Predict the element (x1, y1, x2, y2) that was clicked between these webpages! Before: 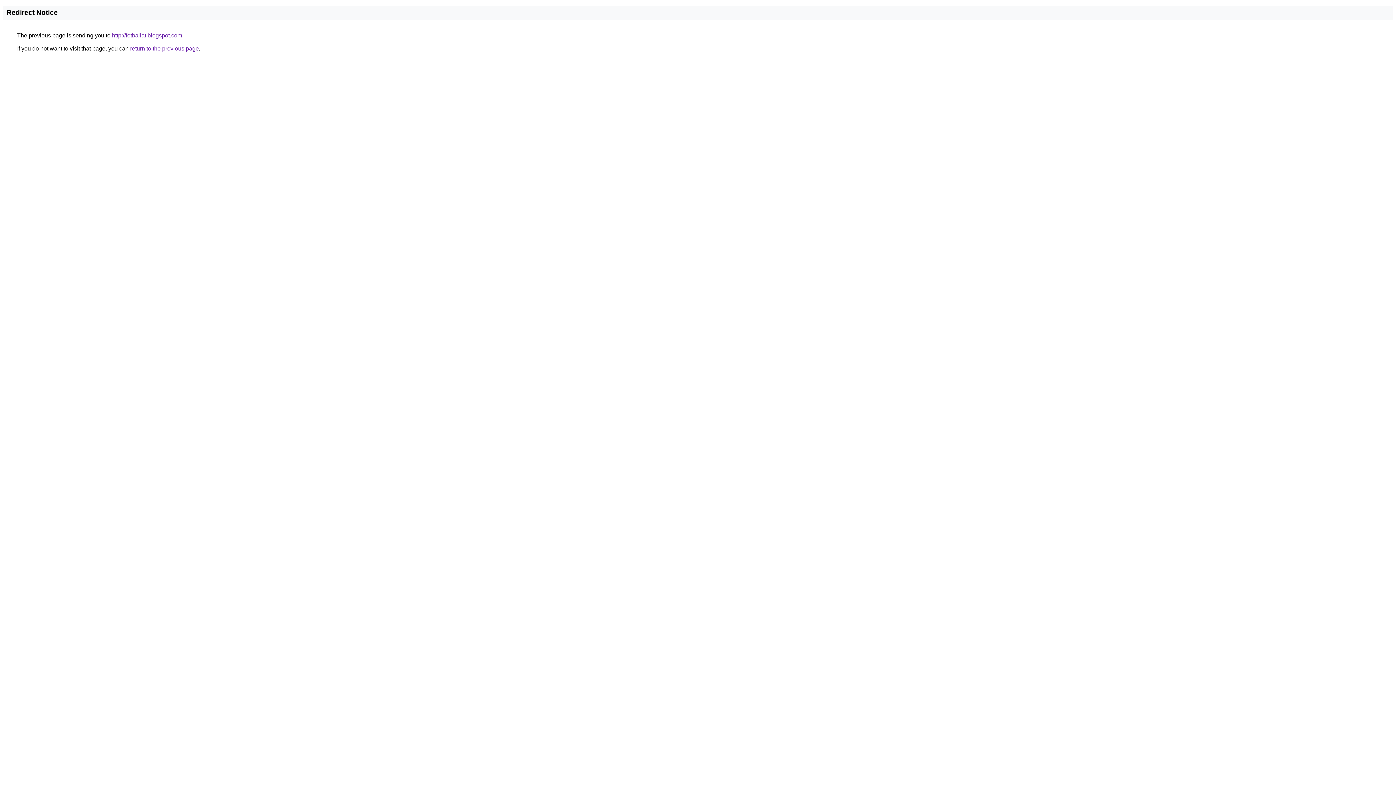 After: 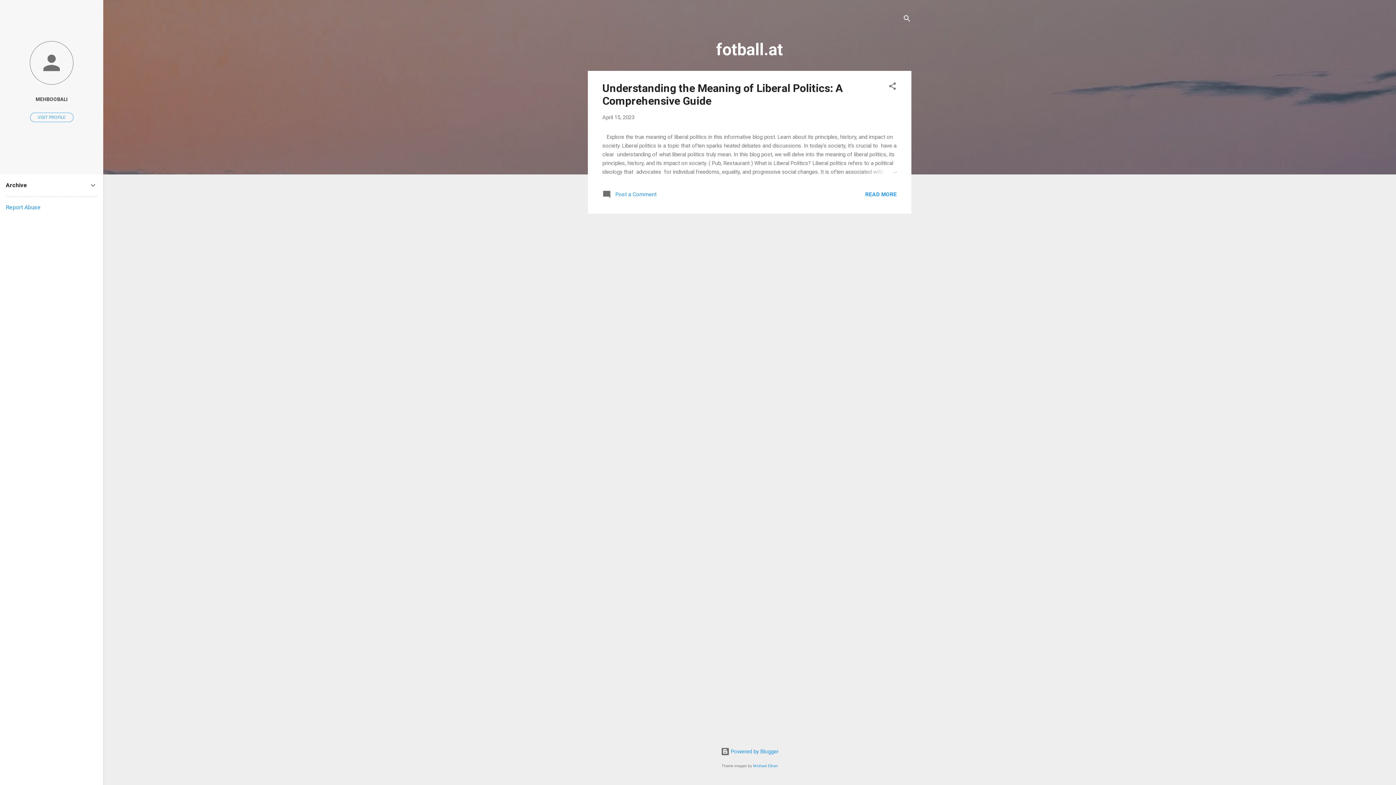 Action: bbox: (112, 32, 182, 38) label: http://fotballat.blogspot.com